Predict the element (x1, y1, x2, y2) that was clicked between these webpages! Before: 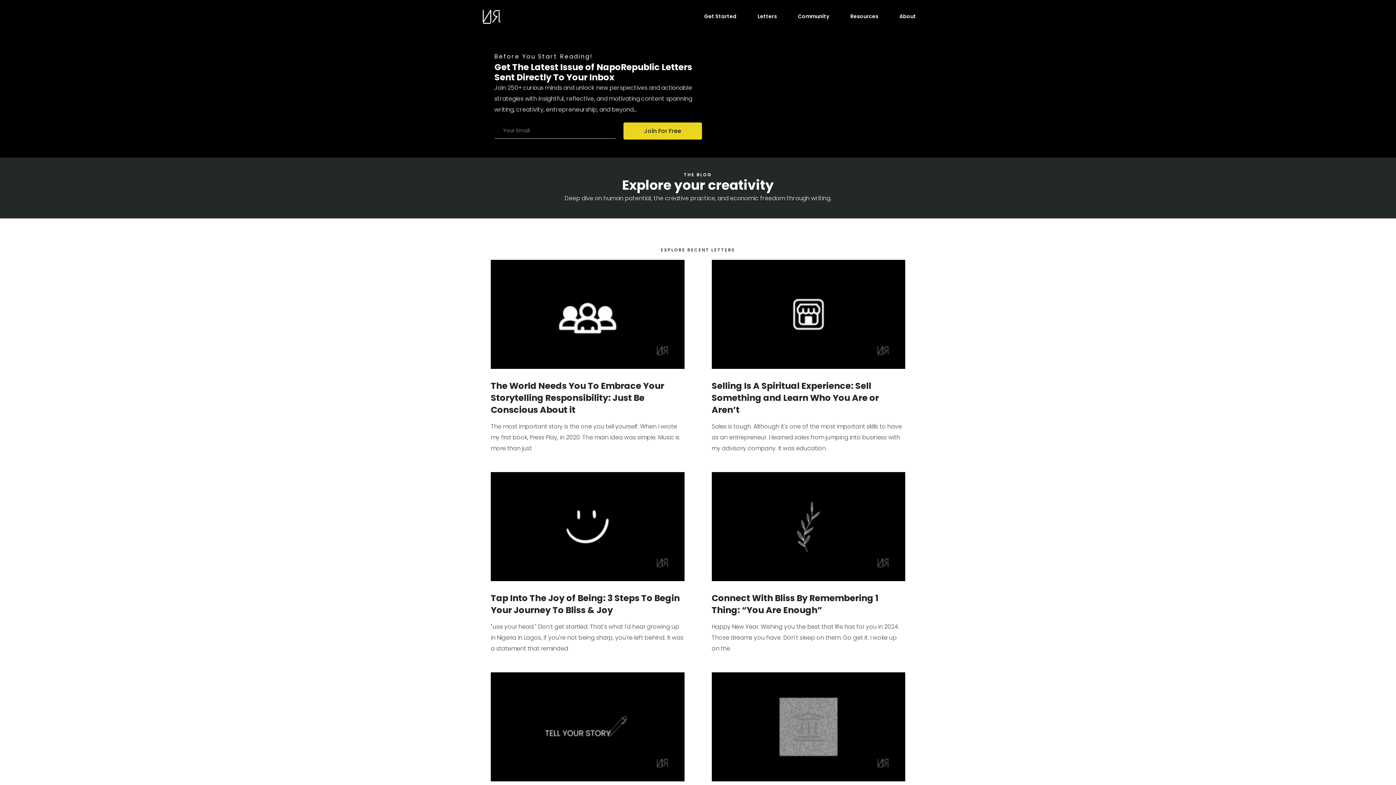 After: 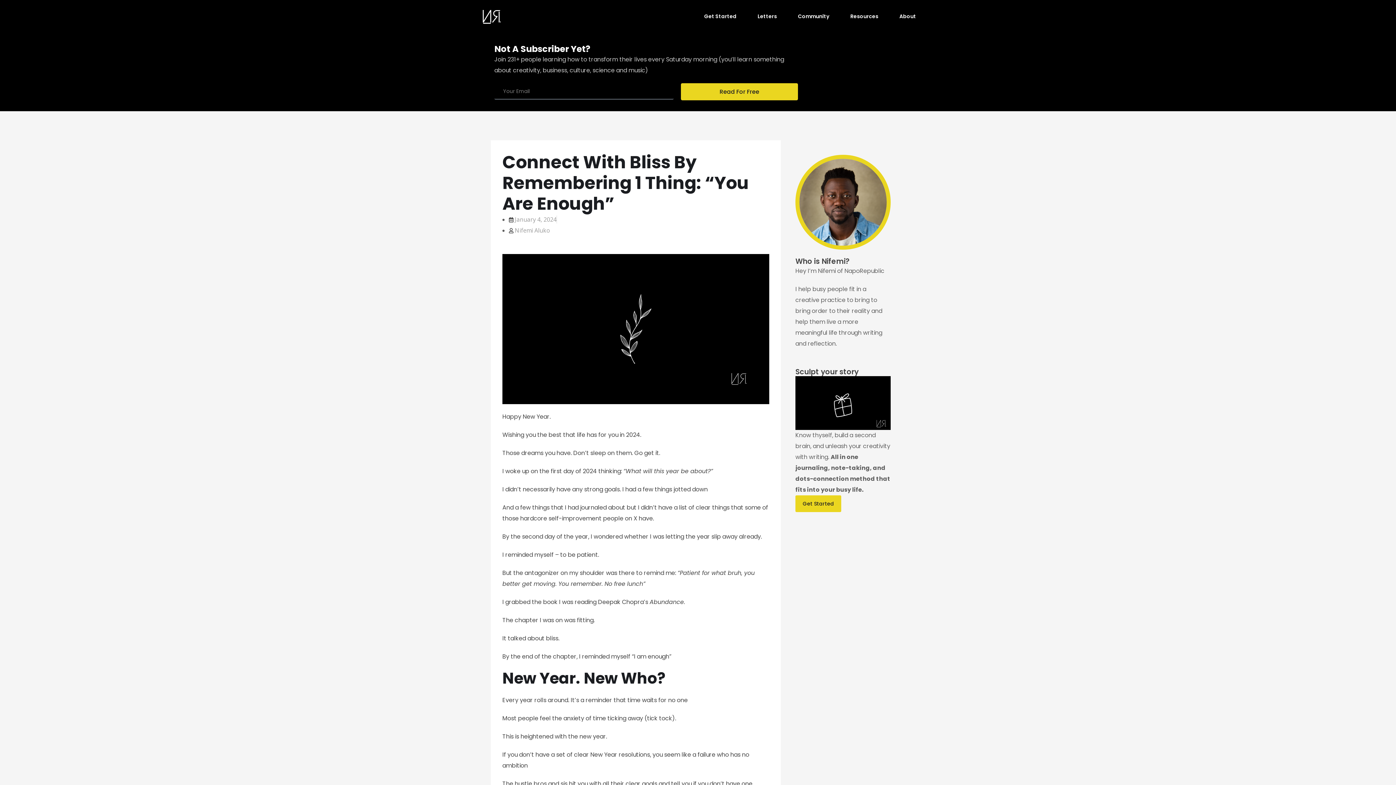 Action: bbox: (711, 592, 878, 616) label: Connect With Bliss By Remembering 1 Thing: “You Are Enough”